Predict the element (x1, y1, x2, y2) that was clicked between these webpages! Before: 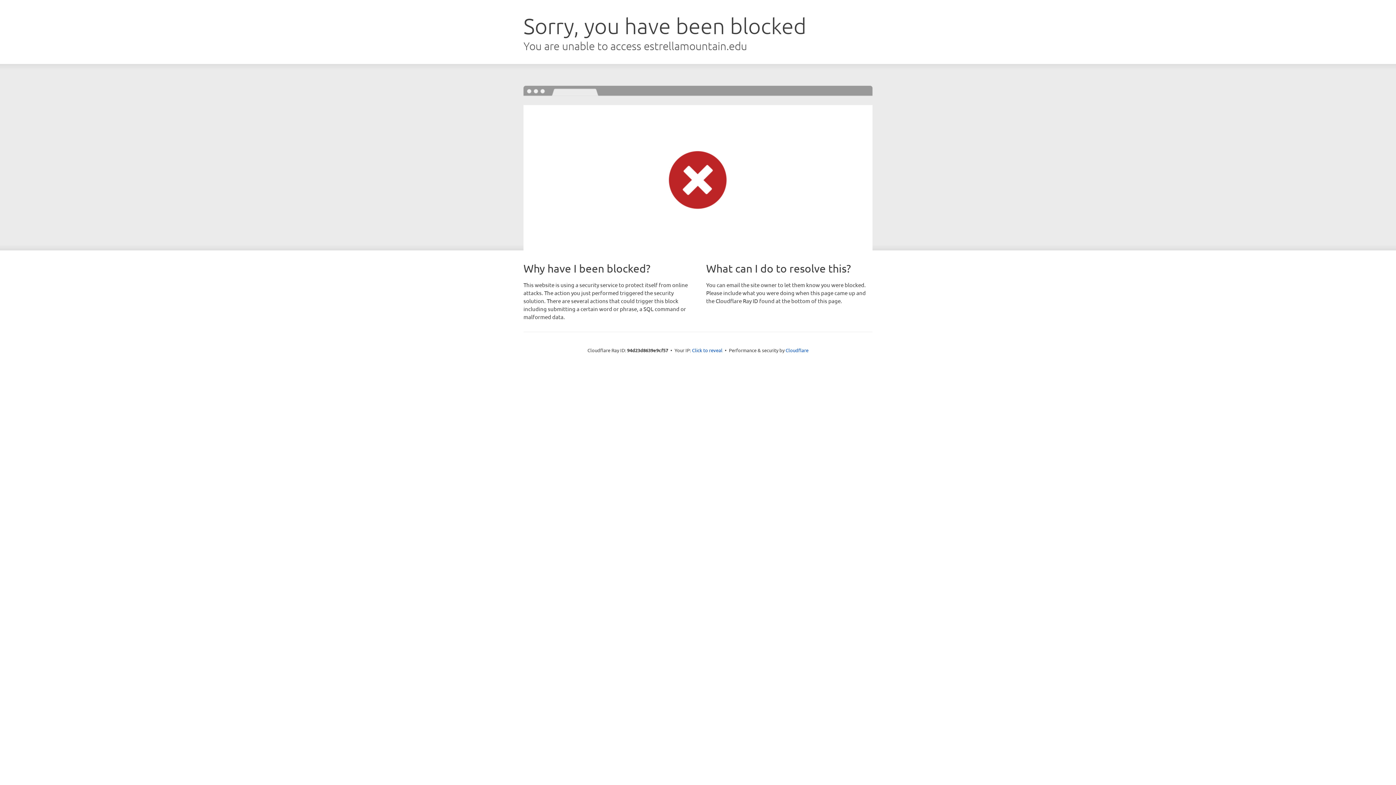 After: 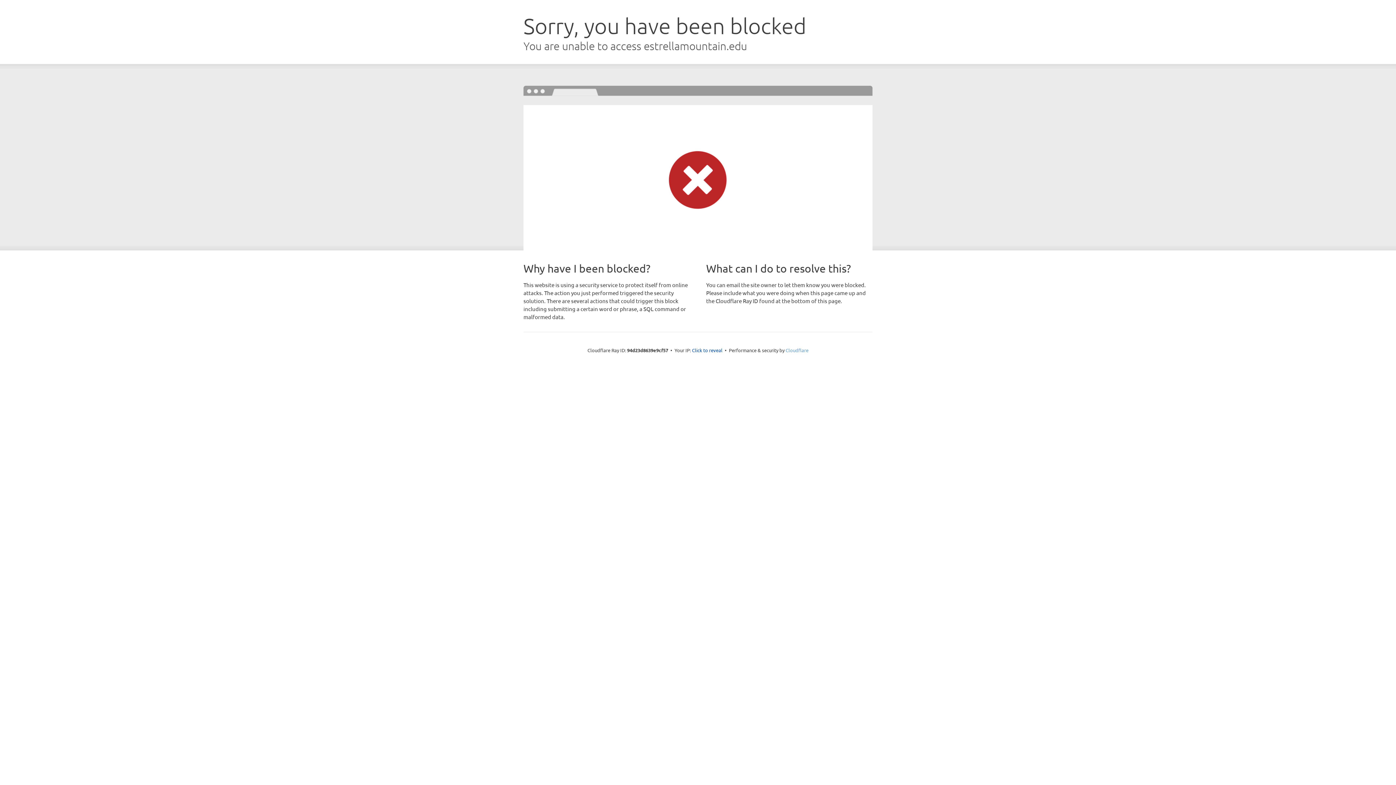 Action: label: Cloudflare bbox: (785, 347, 808, 353)